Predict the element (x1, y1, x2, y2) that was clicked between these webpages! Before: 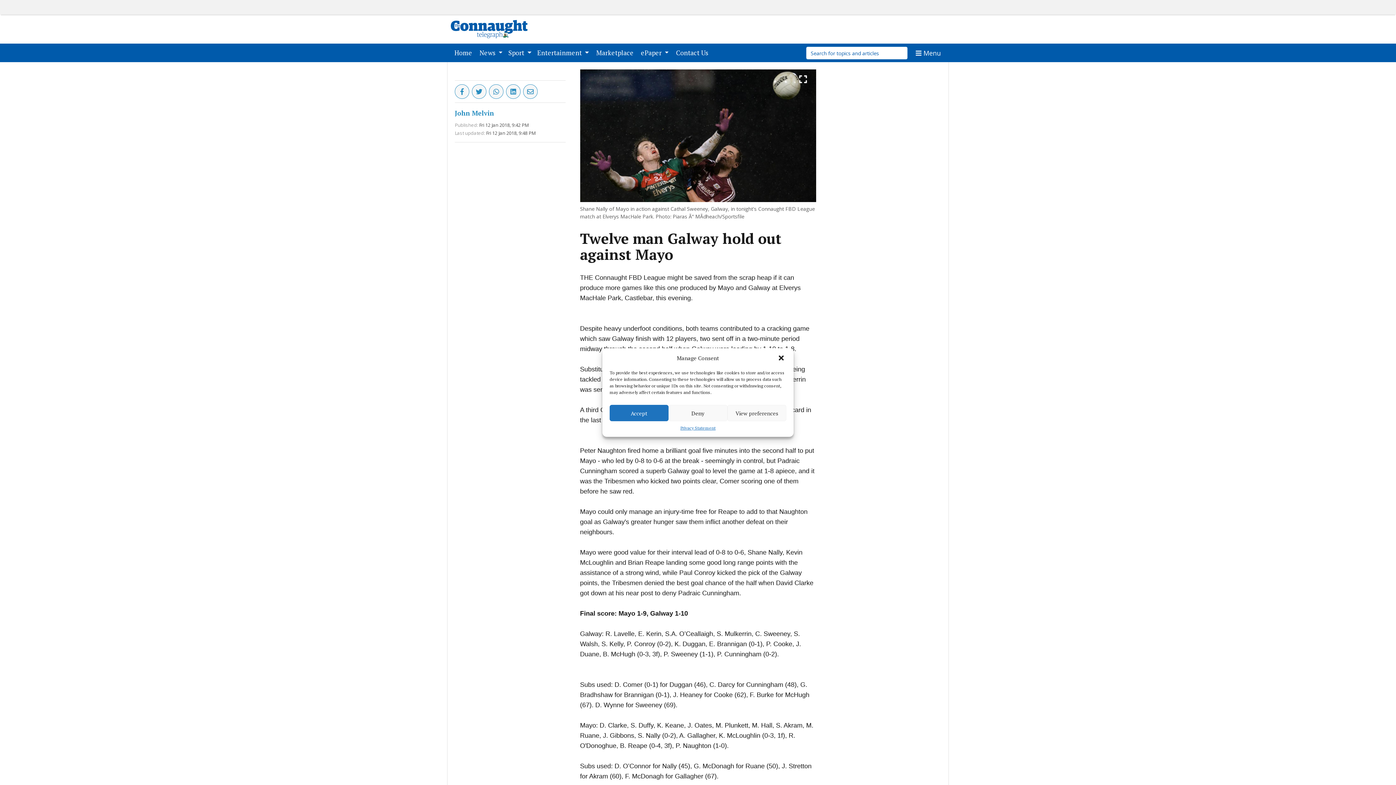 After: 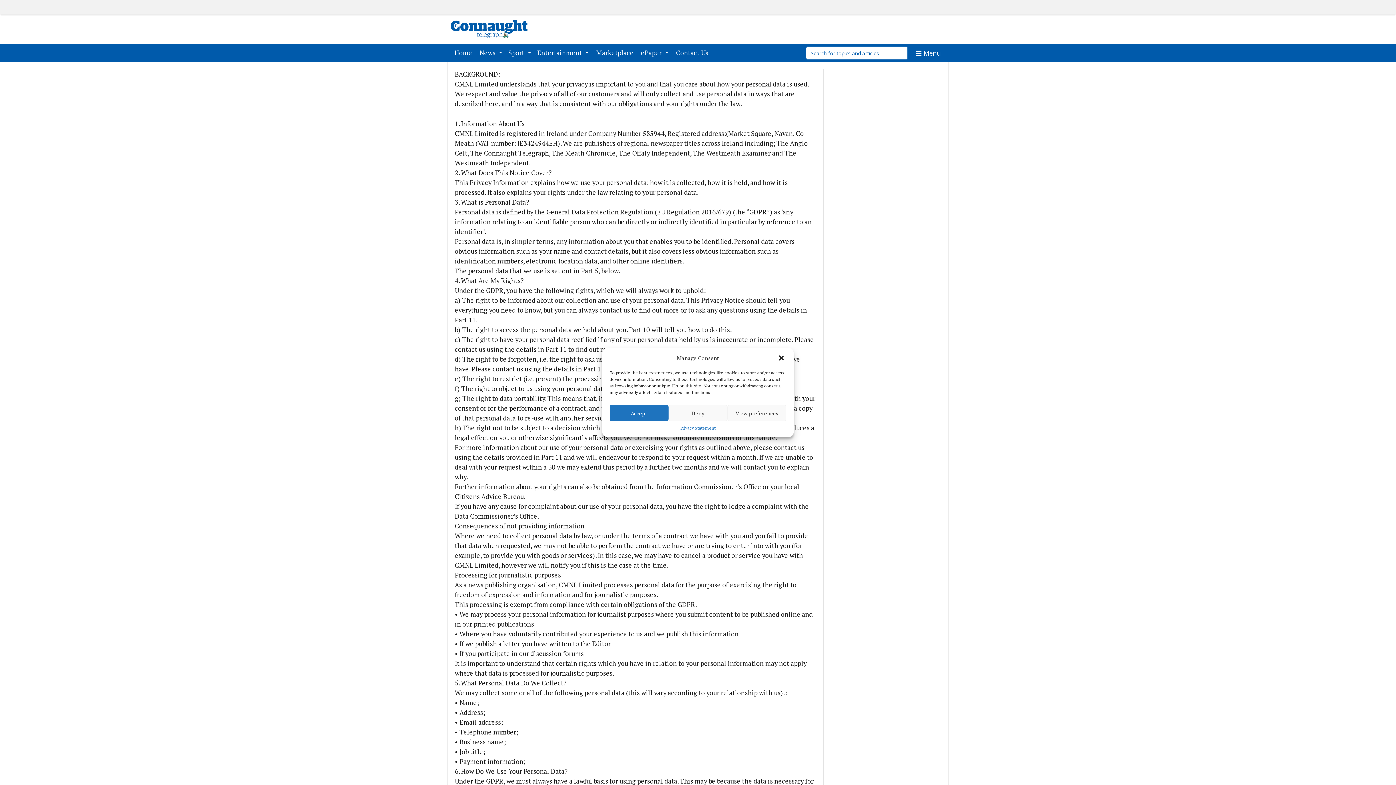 Action: bbox: (680, 425, 715, 431) label: Privacy Statement